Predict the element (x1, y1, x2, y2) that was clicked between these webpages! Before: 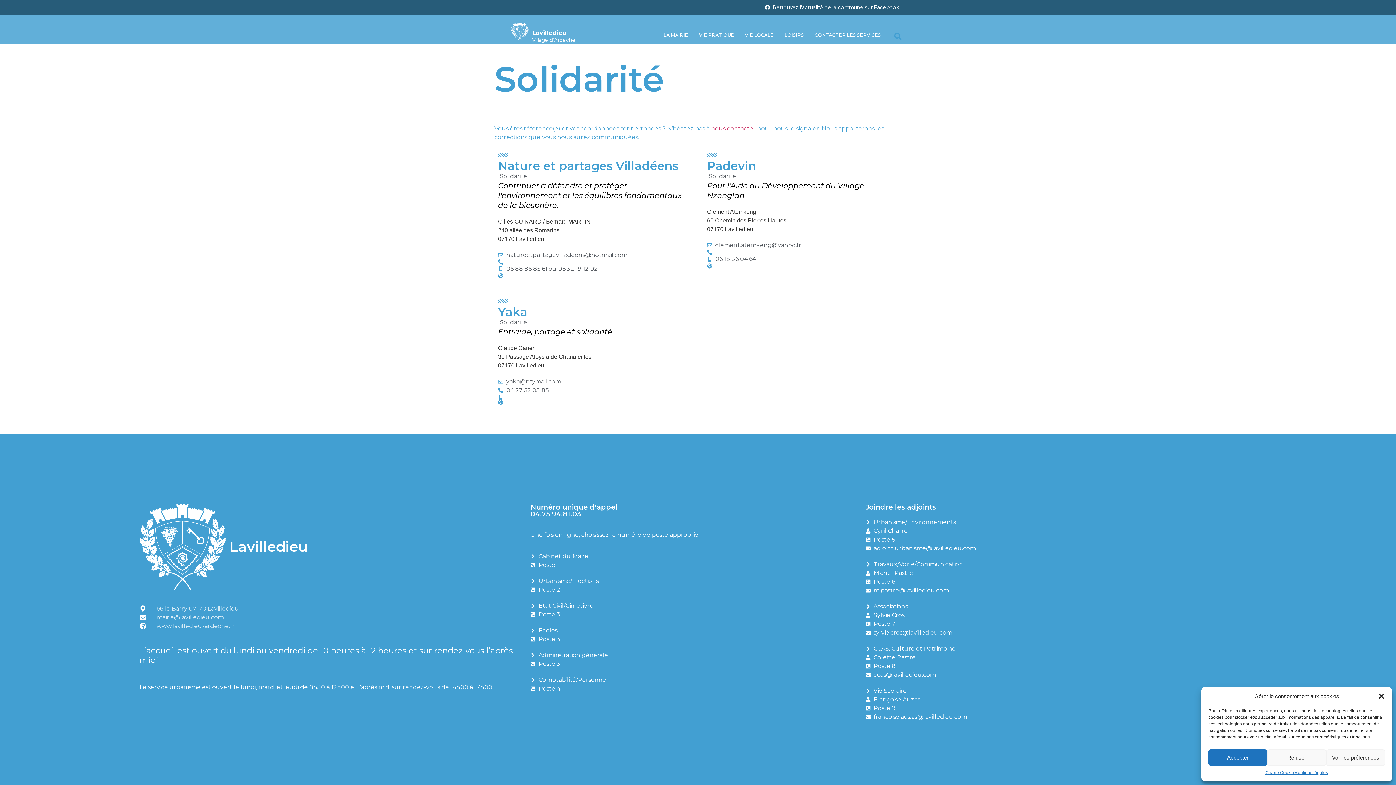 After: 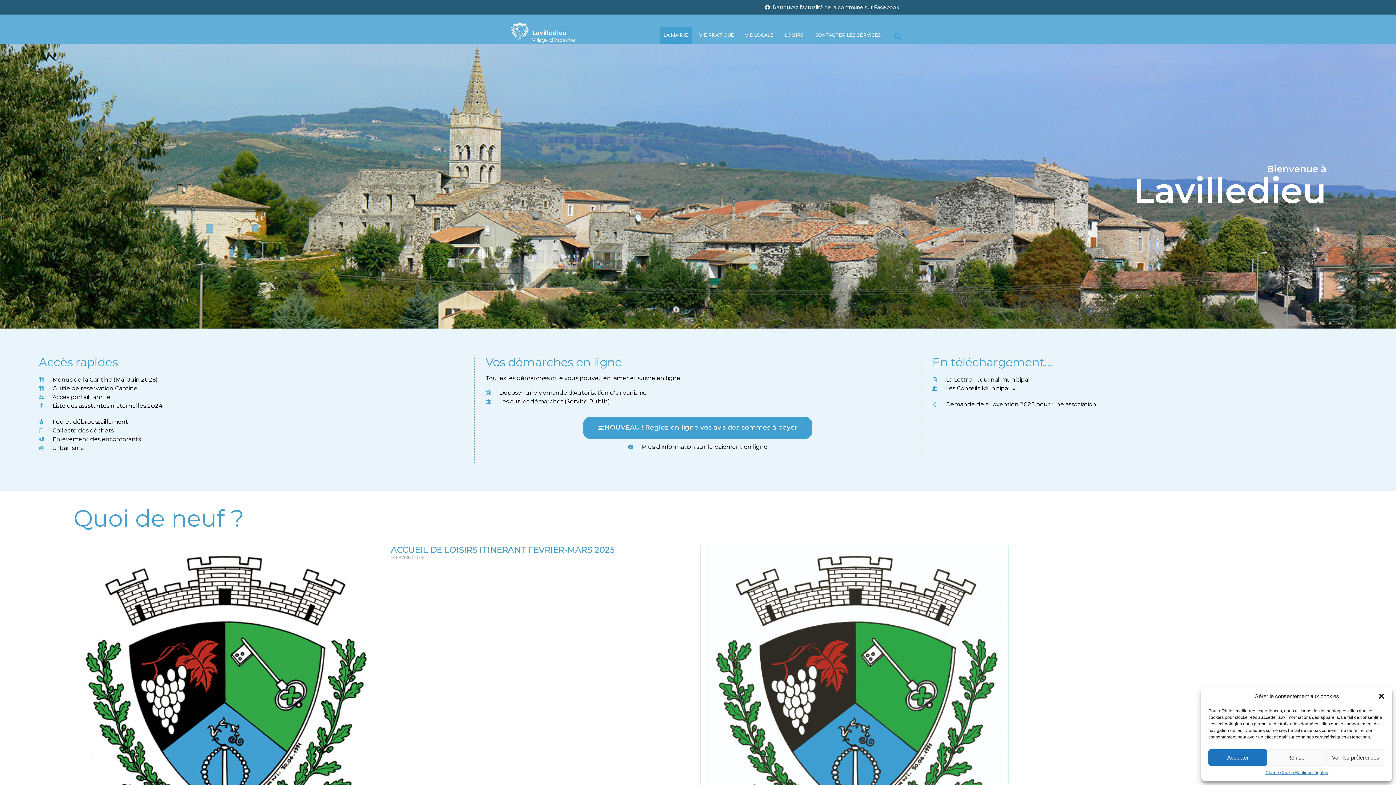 Action: bbox: (511, 22, 528, 40)